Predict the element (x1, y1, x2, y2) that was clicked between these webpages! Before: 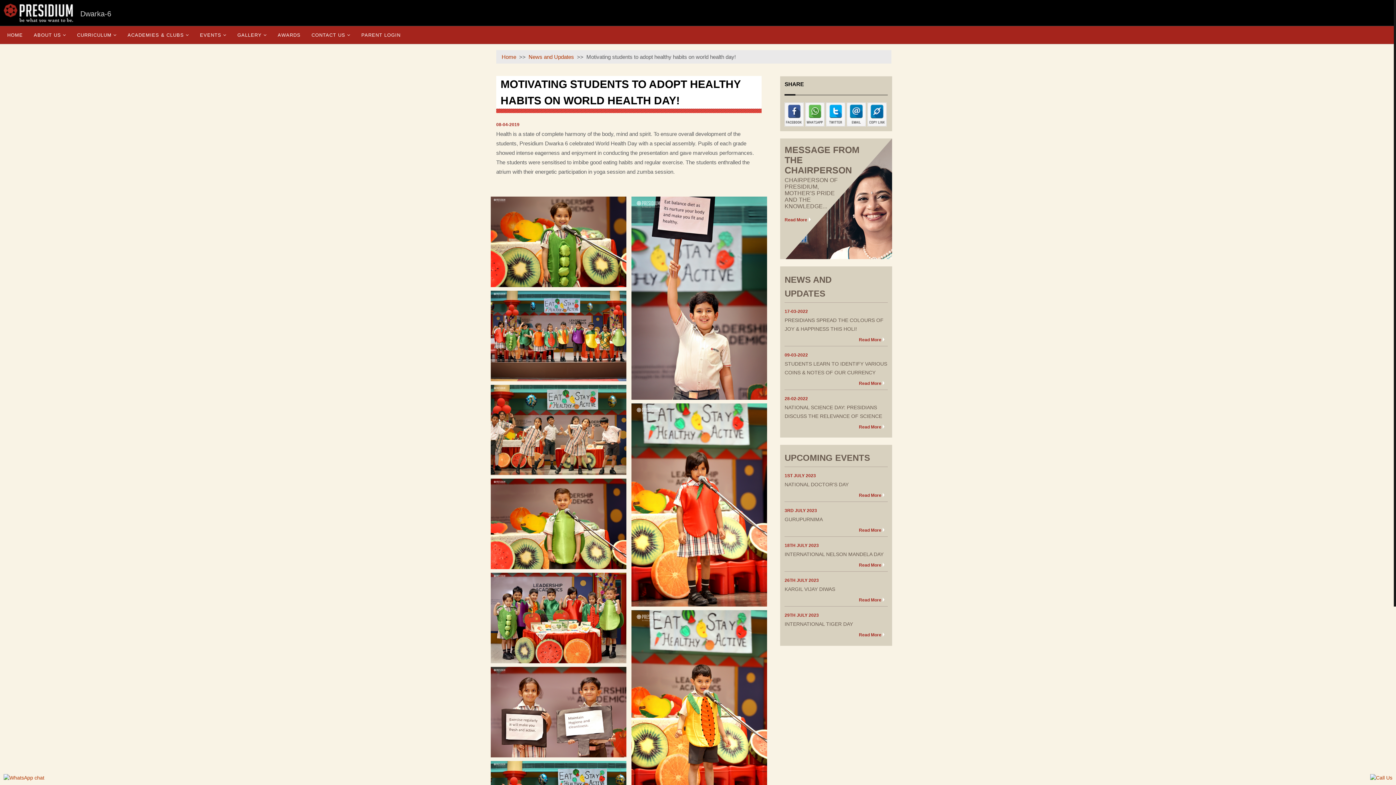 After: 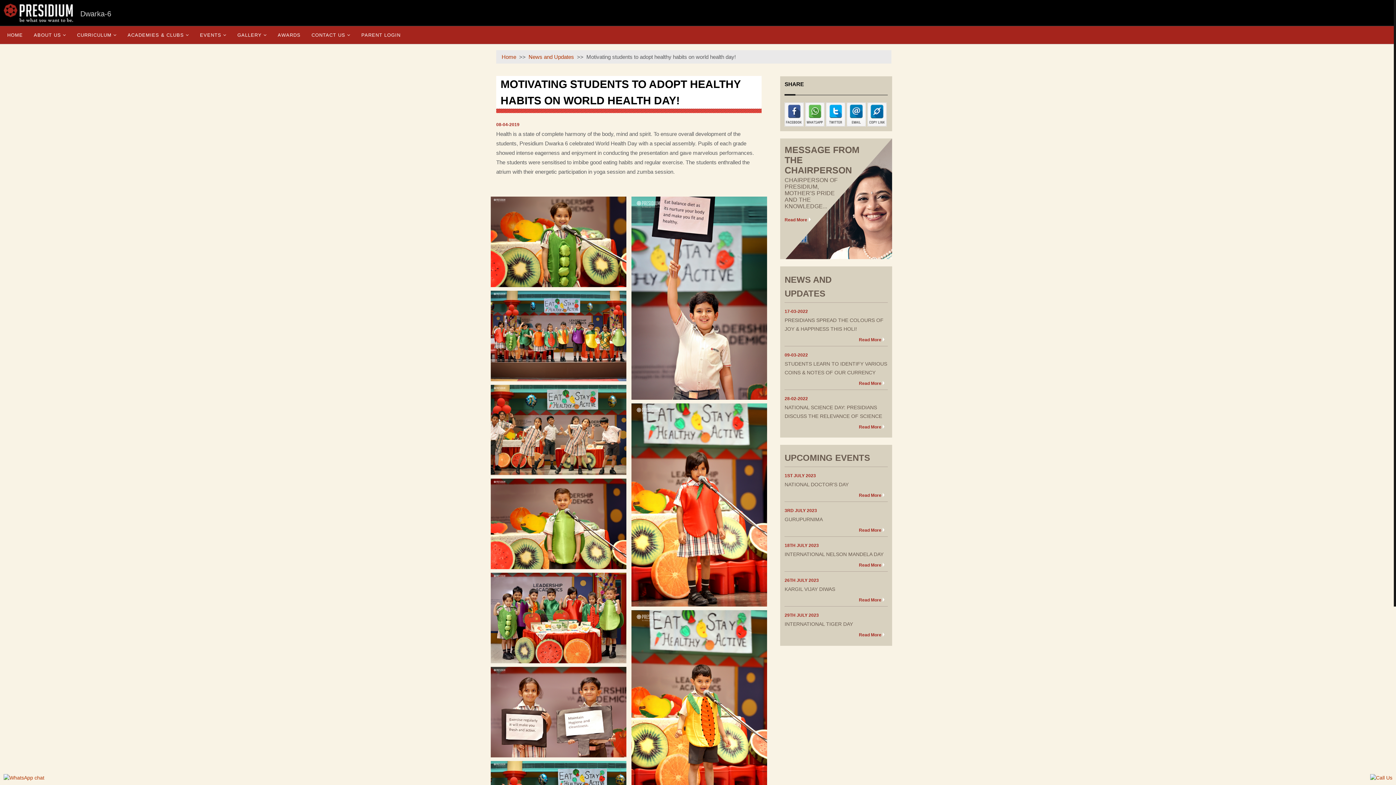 Action: label: PARENT LOGIN bbox: (357, 26, 404, 44)